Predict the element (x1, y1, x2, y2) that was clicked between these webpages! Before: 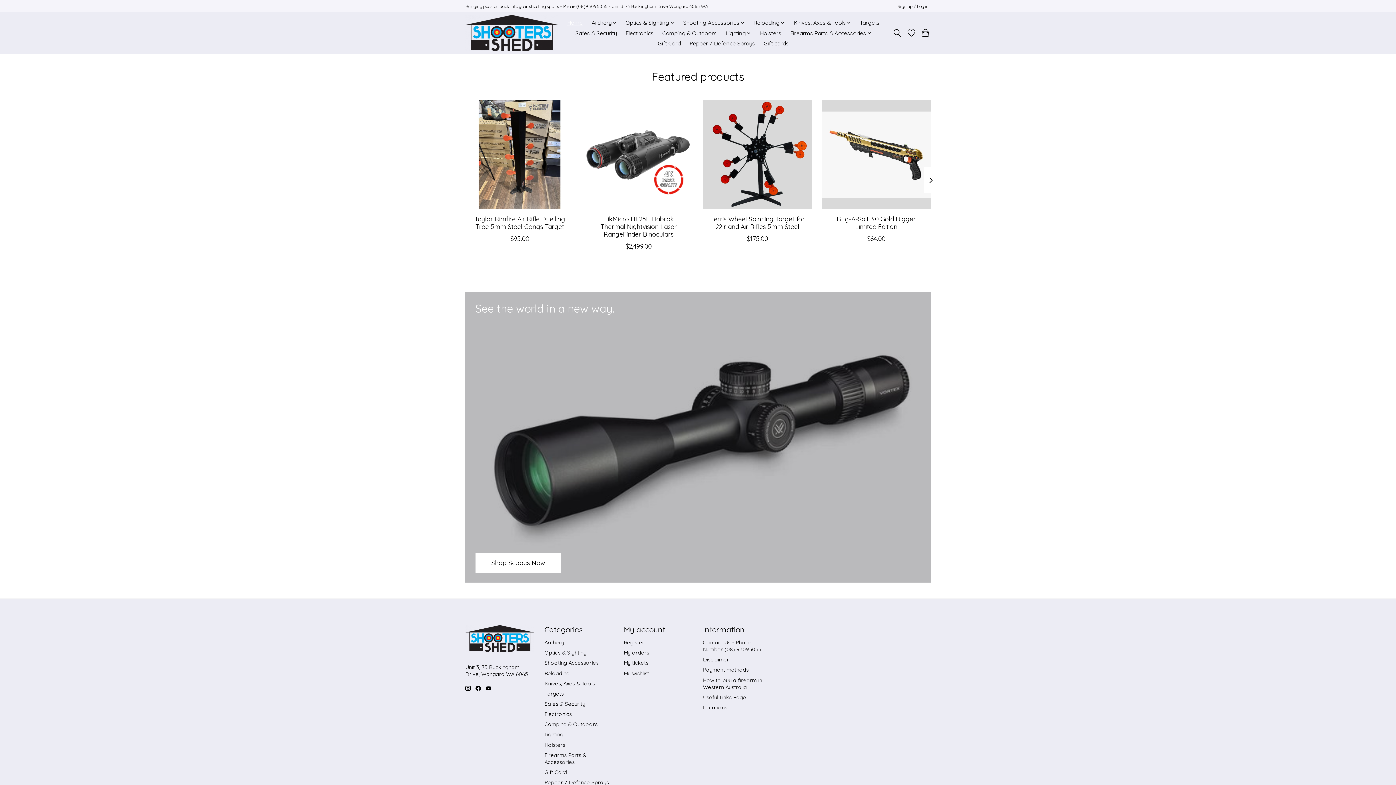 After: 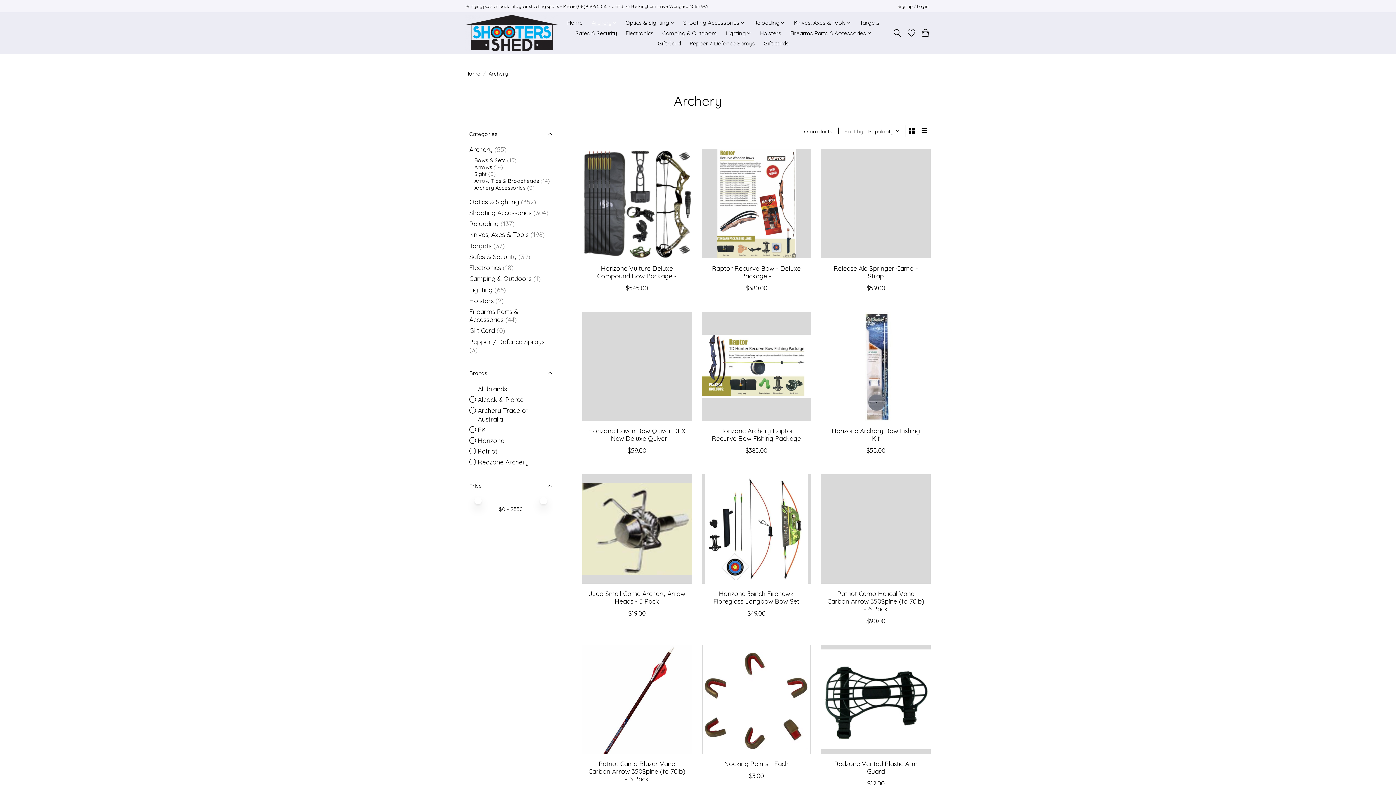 Action: label: Archery bbox: (544, 639, 564, 646)